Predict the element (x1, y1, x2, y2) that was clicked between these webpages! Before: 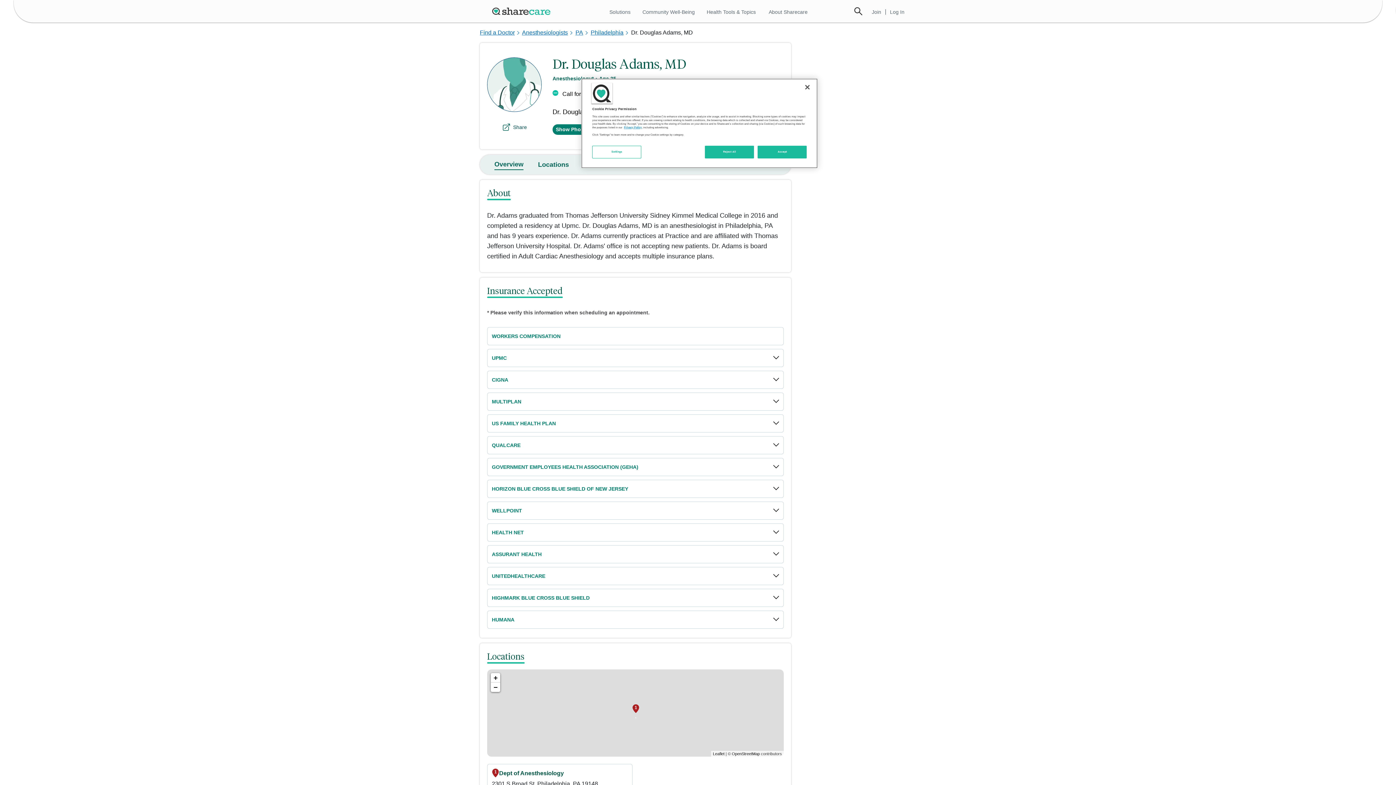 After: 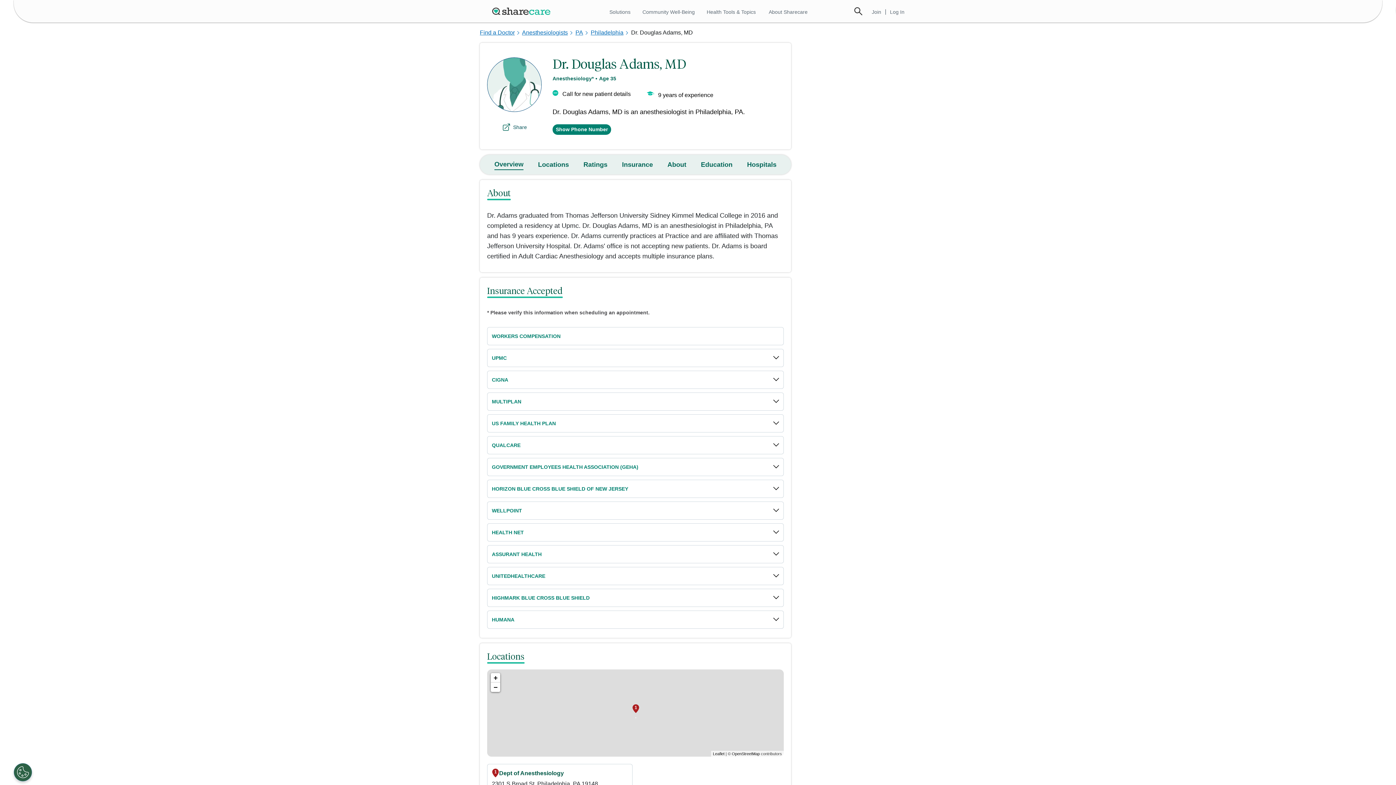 Action: bbox: (799, 79, 815, 95) label: Close